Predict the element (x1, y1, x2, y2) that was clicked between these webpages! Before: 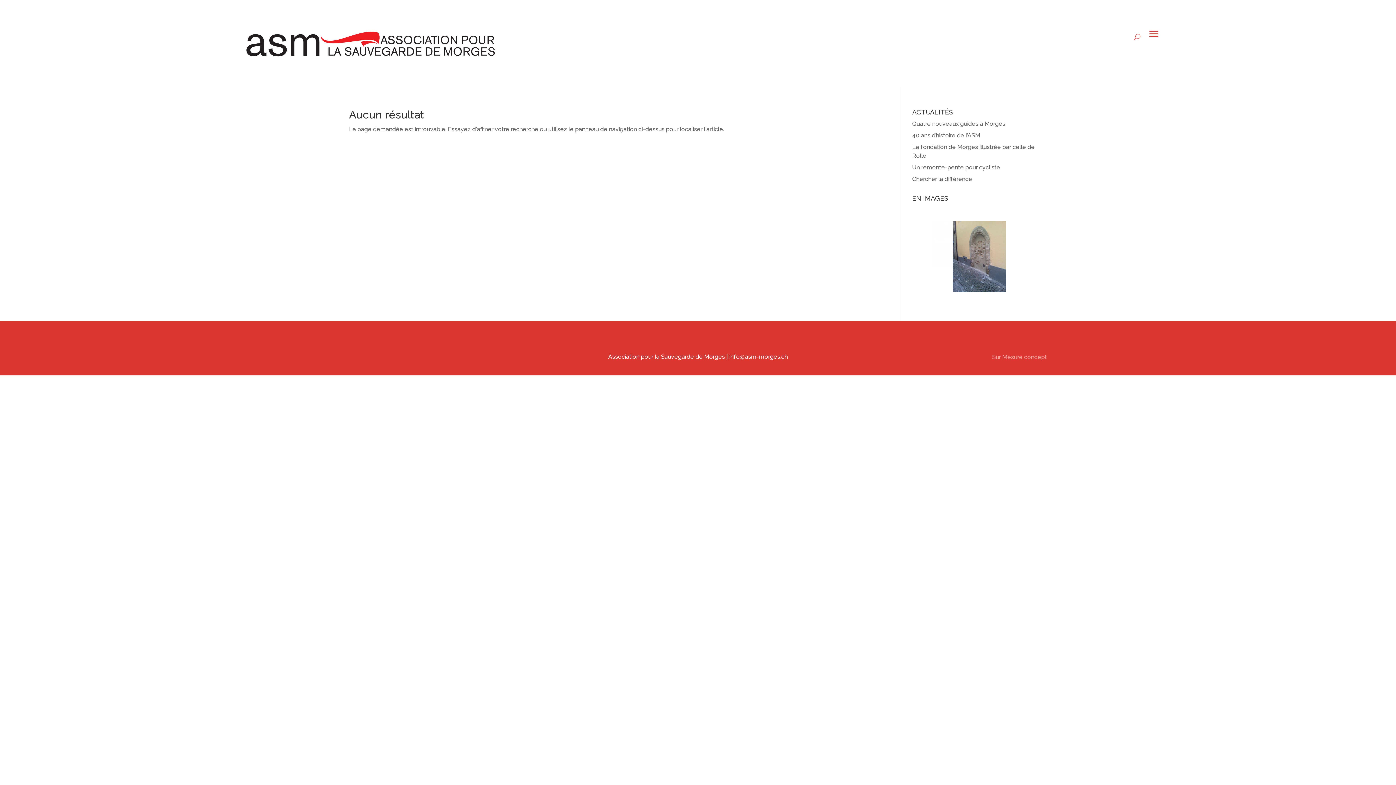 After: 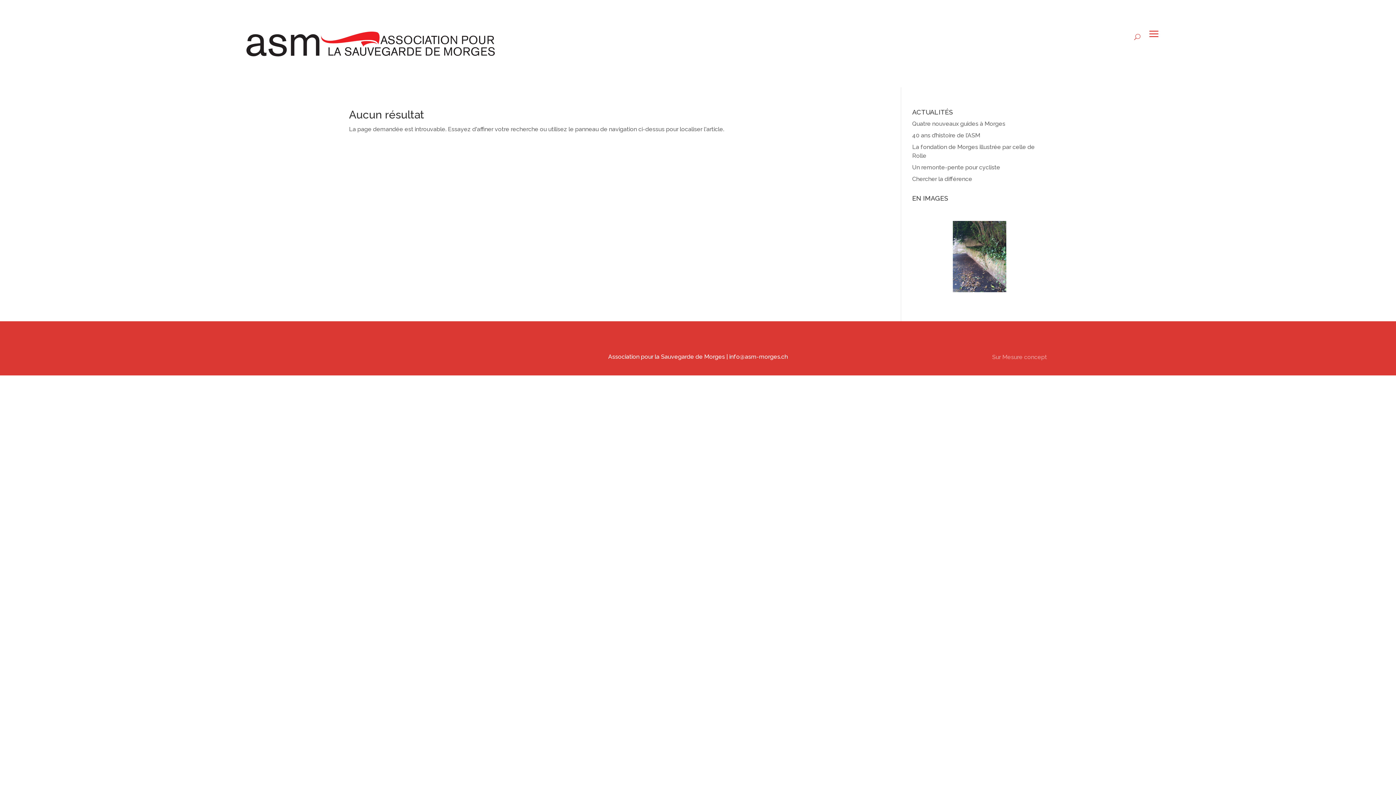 Action: bbox: (729, 353, 787, 360) label: info@asm-morges.ch